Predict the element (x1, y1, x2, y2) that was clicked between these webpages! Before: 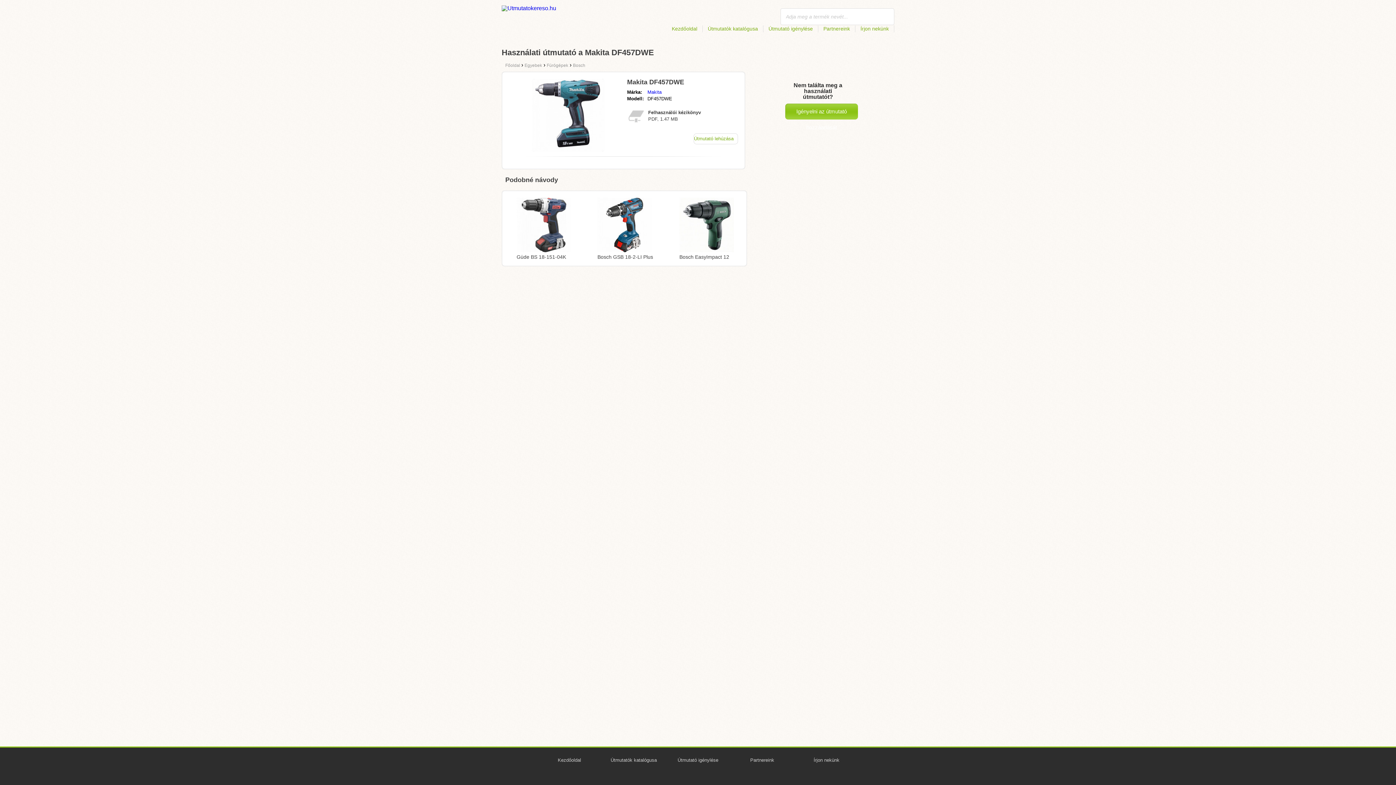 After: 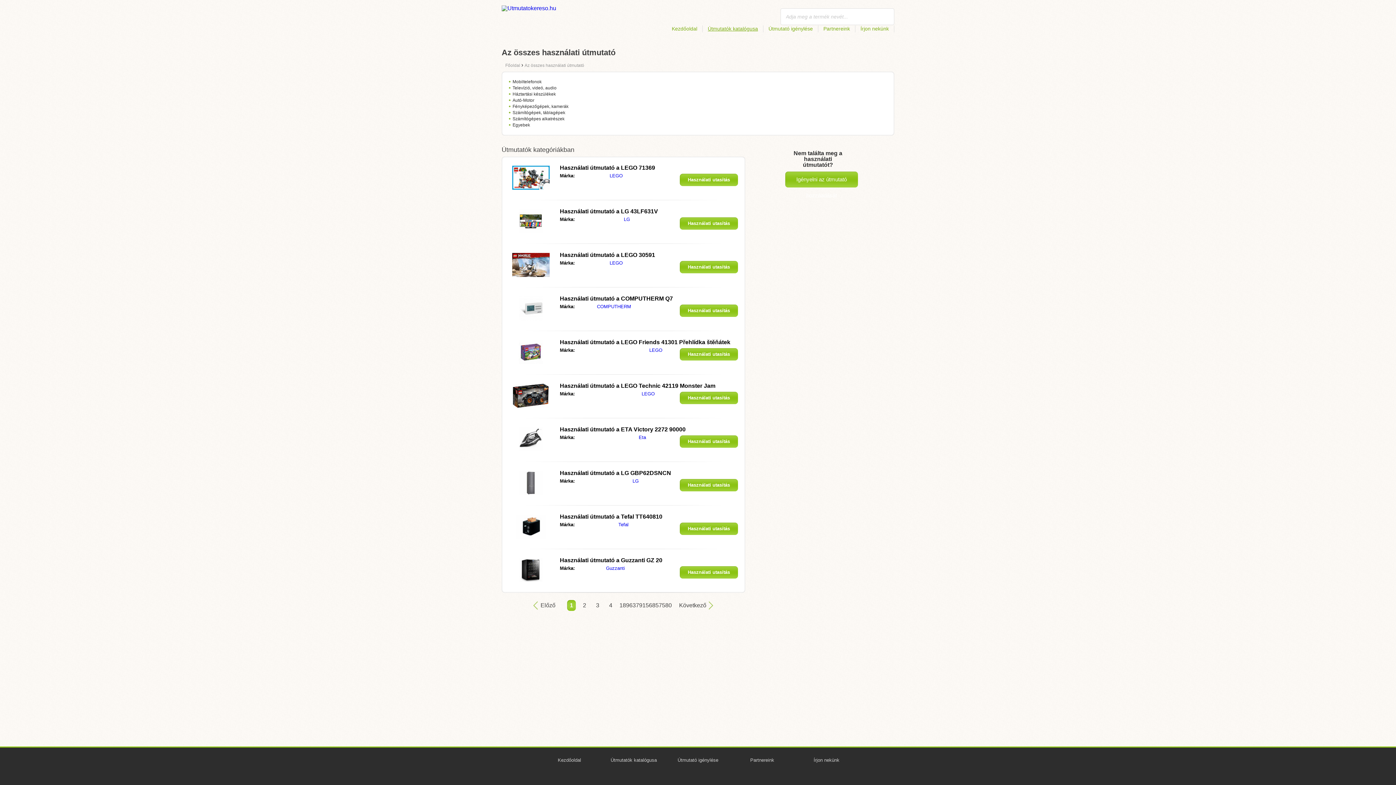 Action: label: Útmutatók katalógusa bbox: (602, 752, 665, 768)